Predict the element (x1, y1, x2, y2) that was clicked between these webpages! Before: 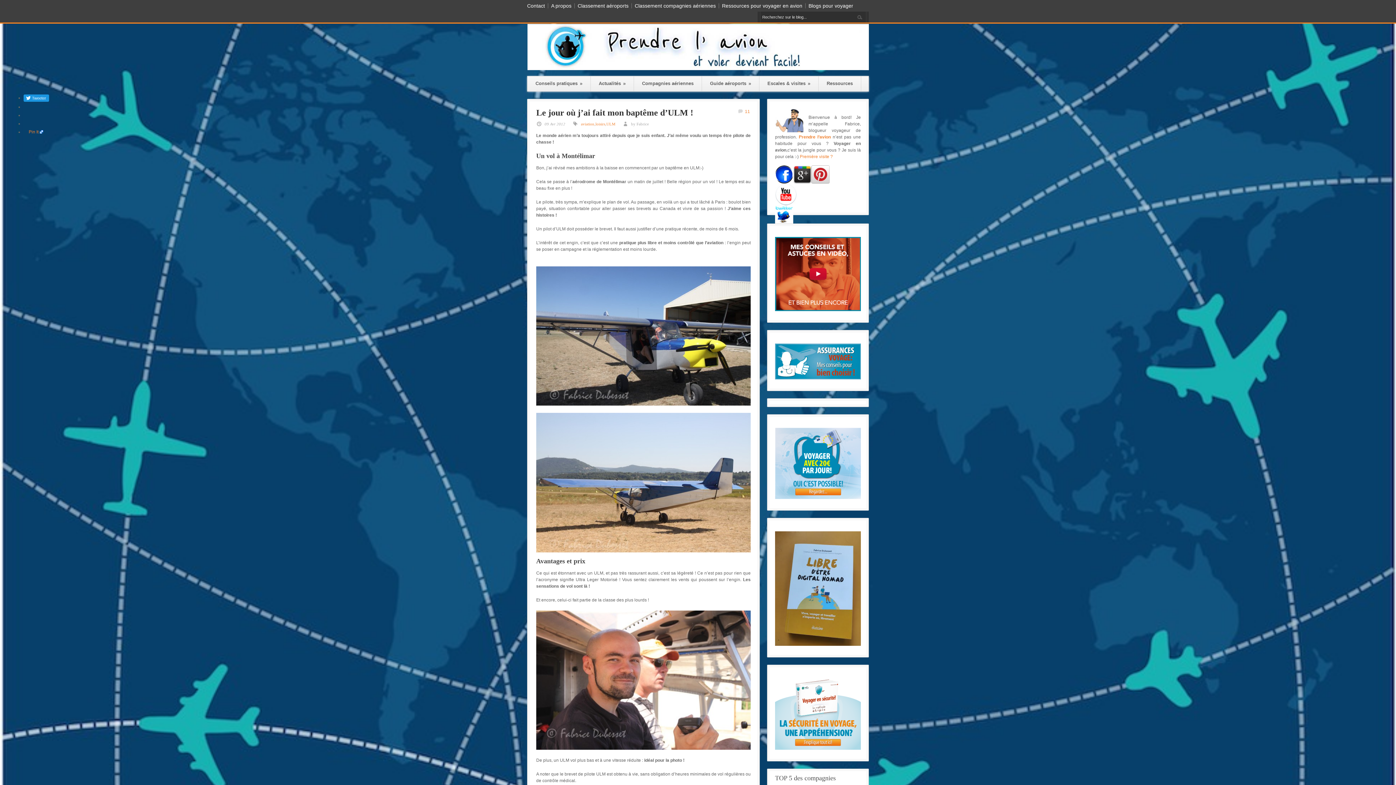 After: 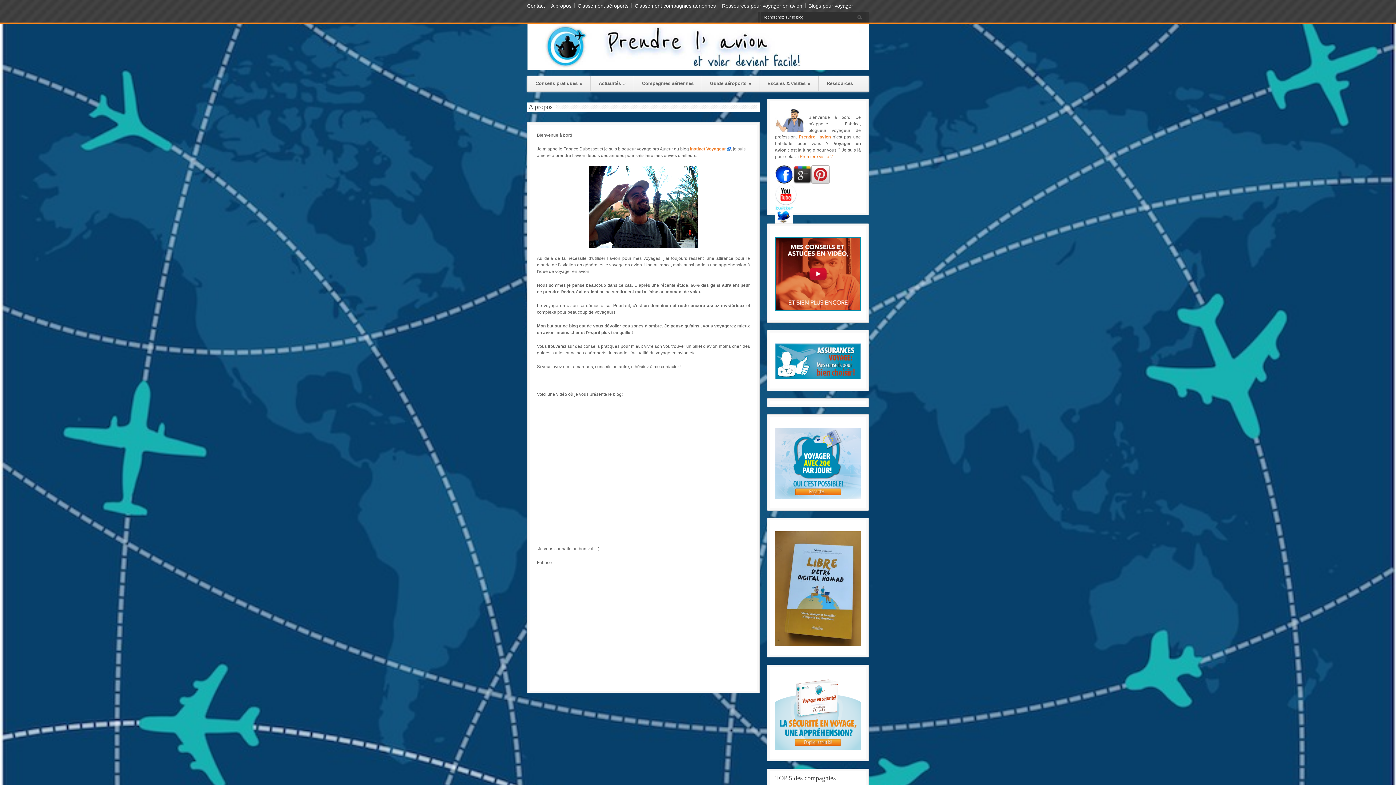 Action: label: A propos bbox: (548, 3, 574, 8)